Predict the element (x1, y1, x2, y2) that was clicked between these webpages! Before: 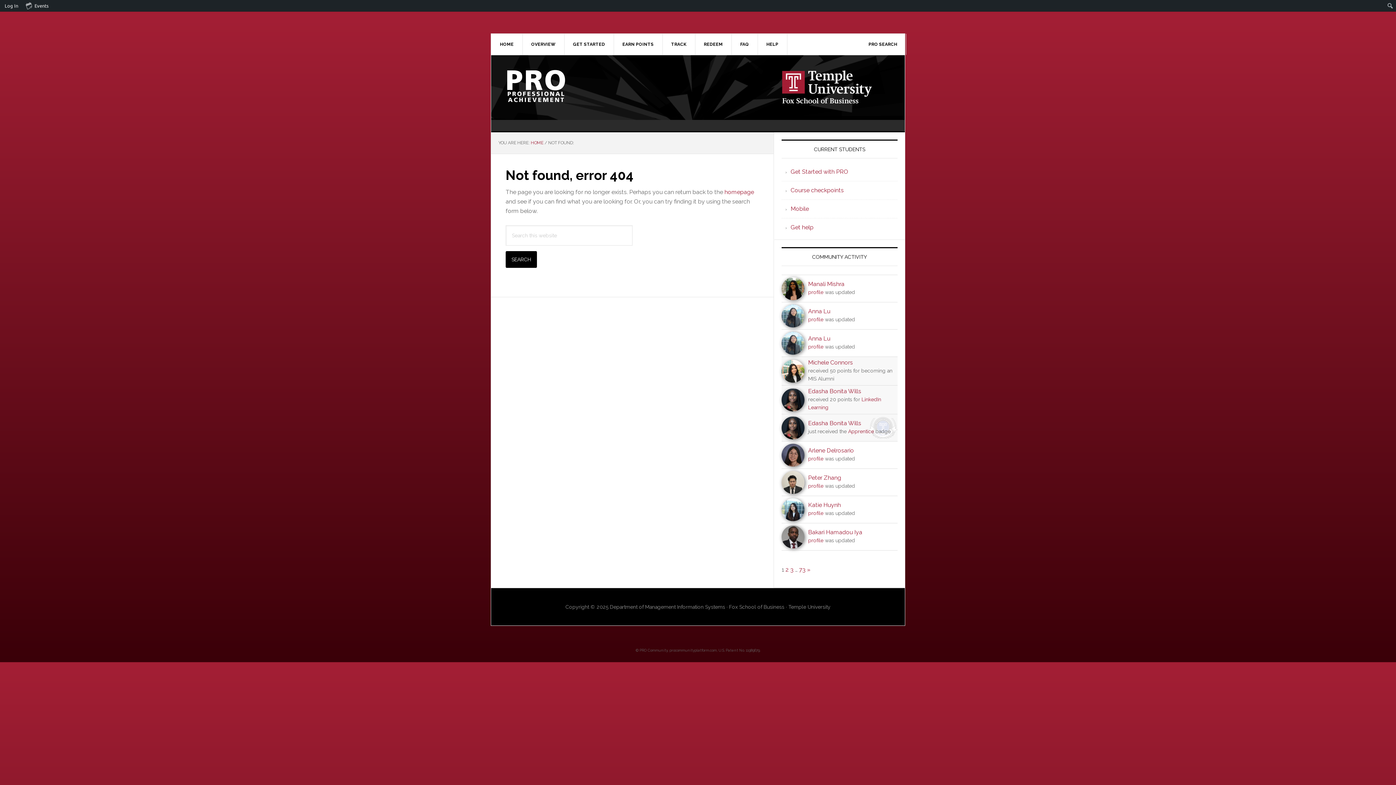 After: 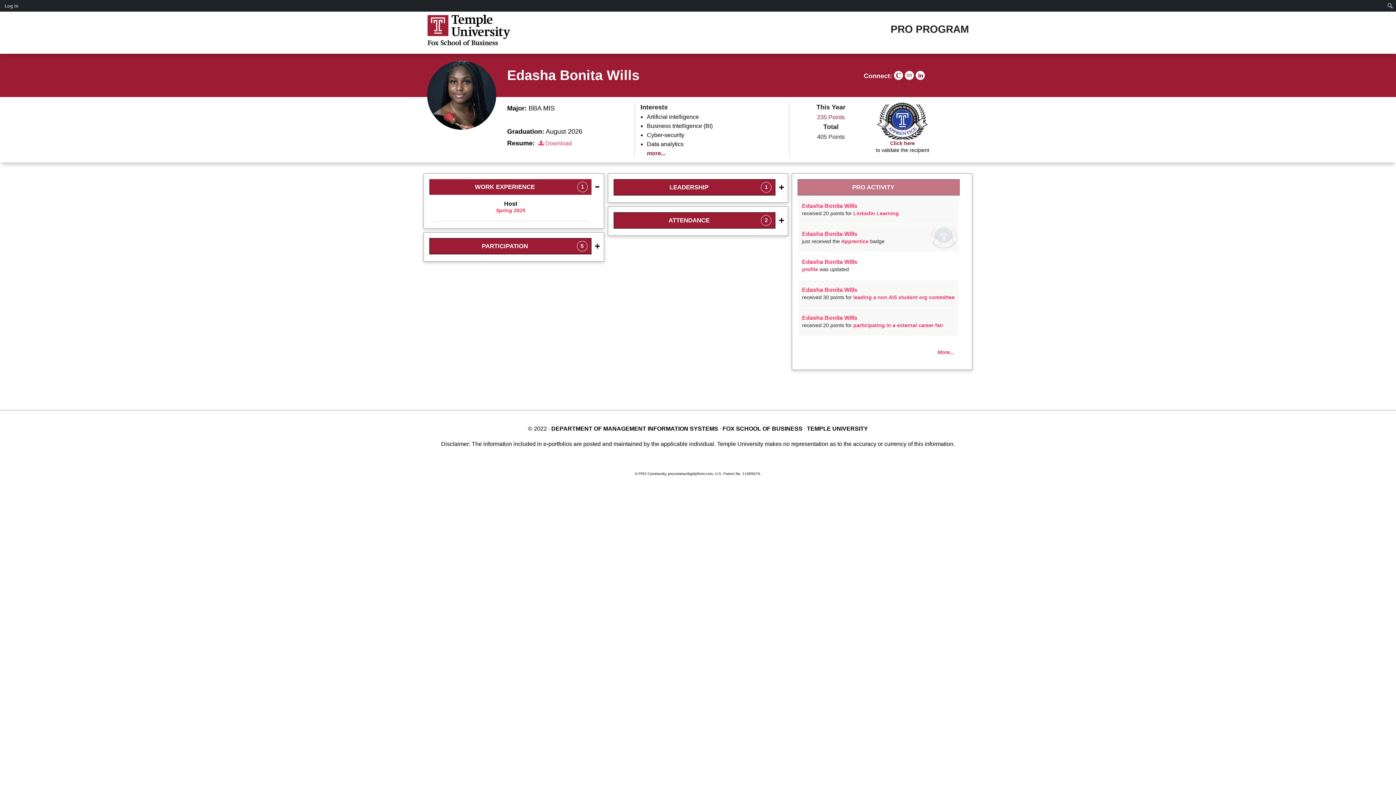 Action: label: Apprentice bbox: (848, 428, 874, 434)